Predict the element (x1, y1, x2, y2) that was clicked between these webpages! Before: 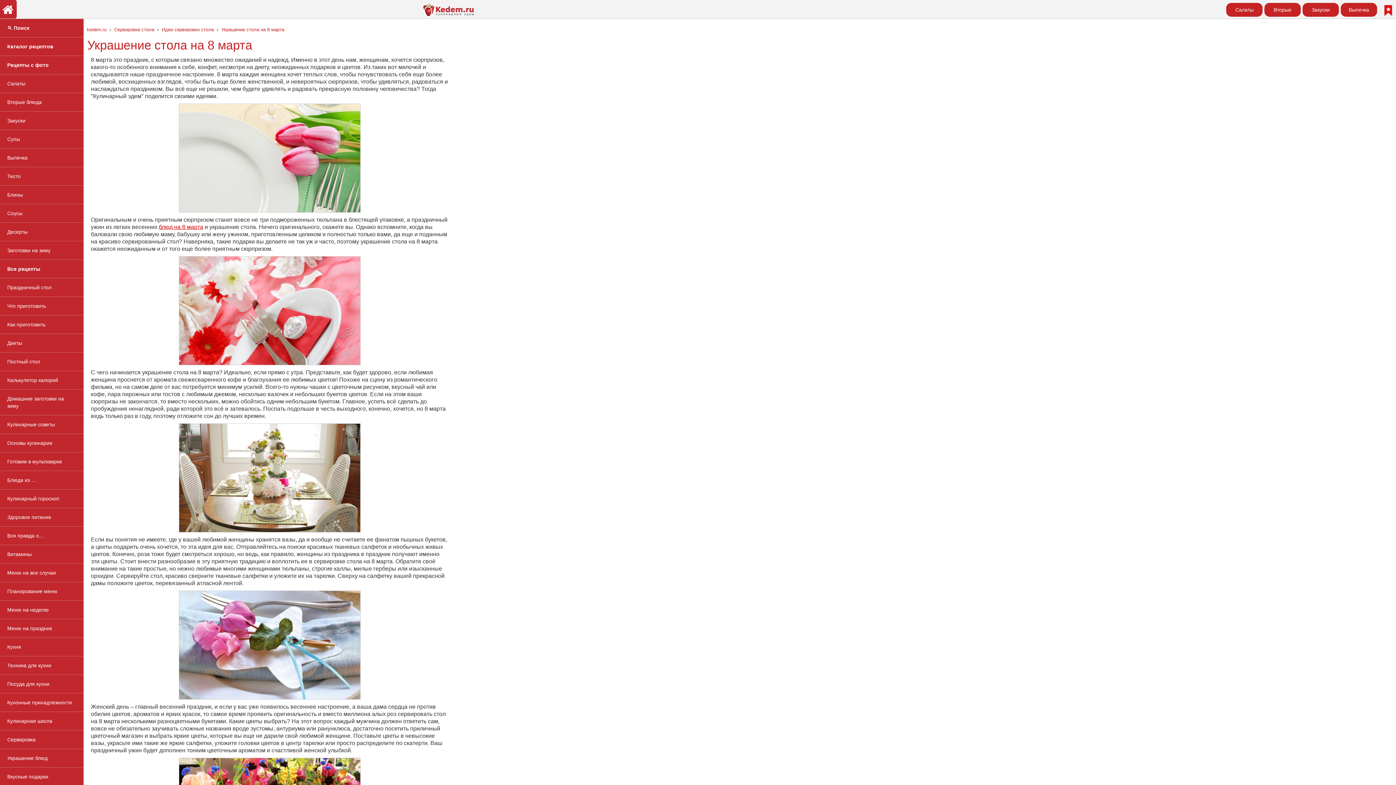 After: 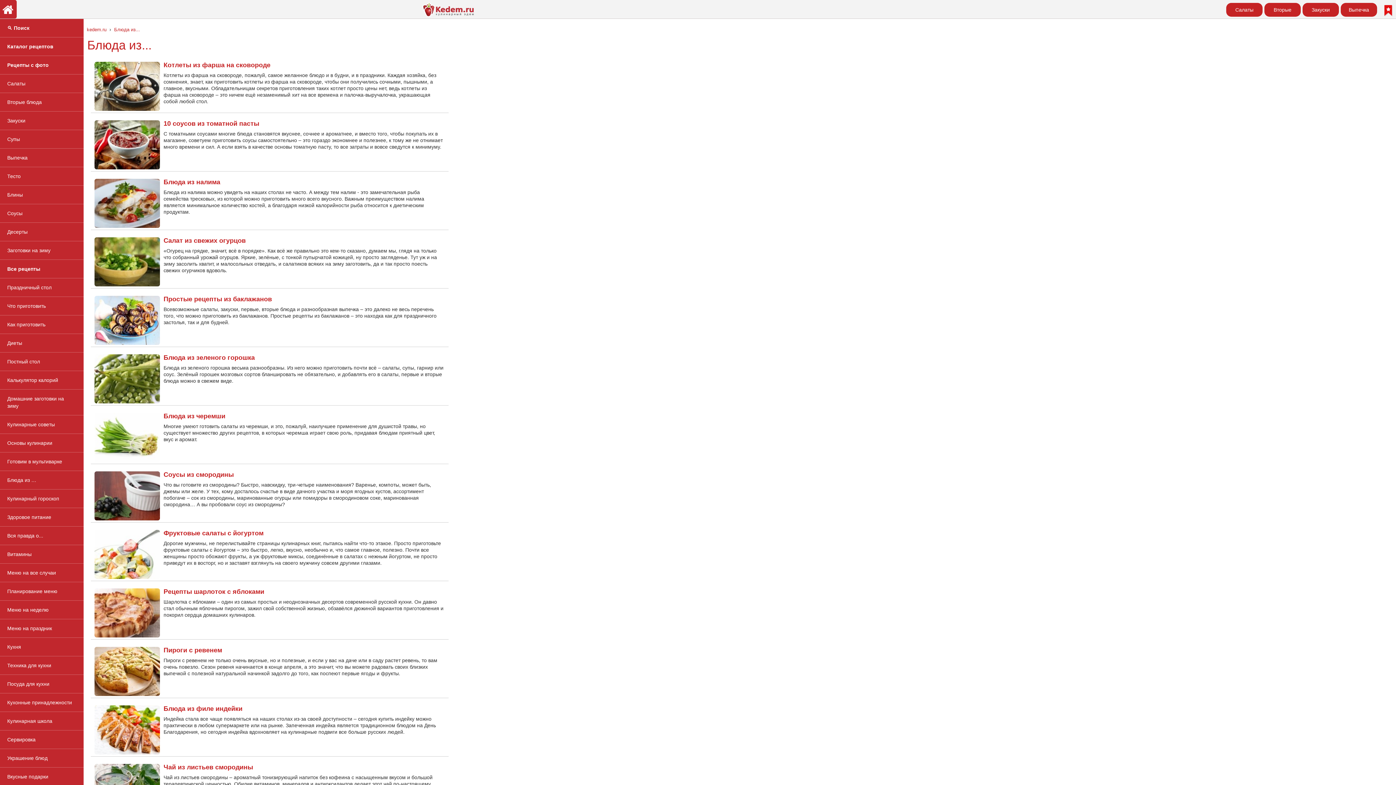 Action: bbox: (0, 471, 83, 489) label: Блюда из …